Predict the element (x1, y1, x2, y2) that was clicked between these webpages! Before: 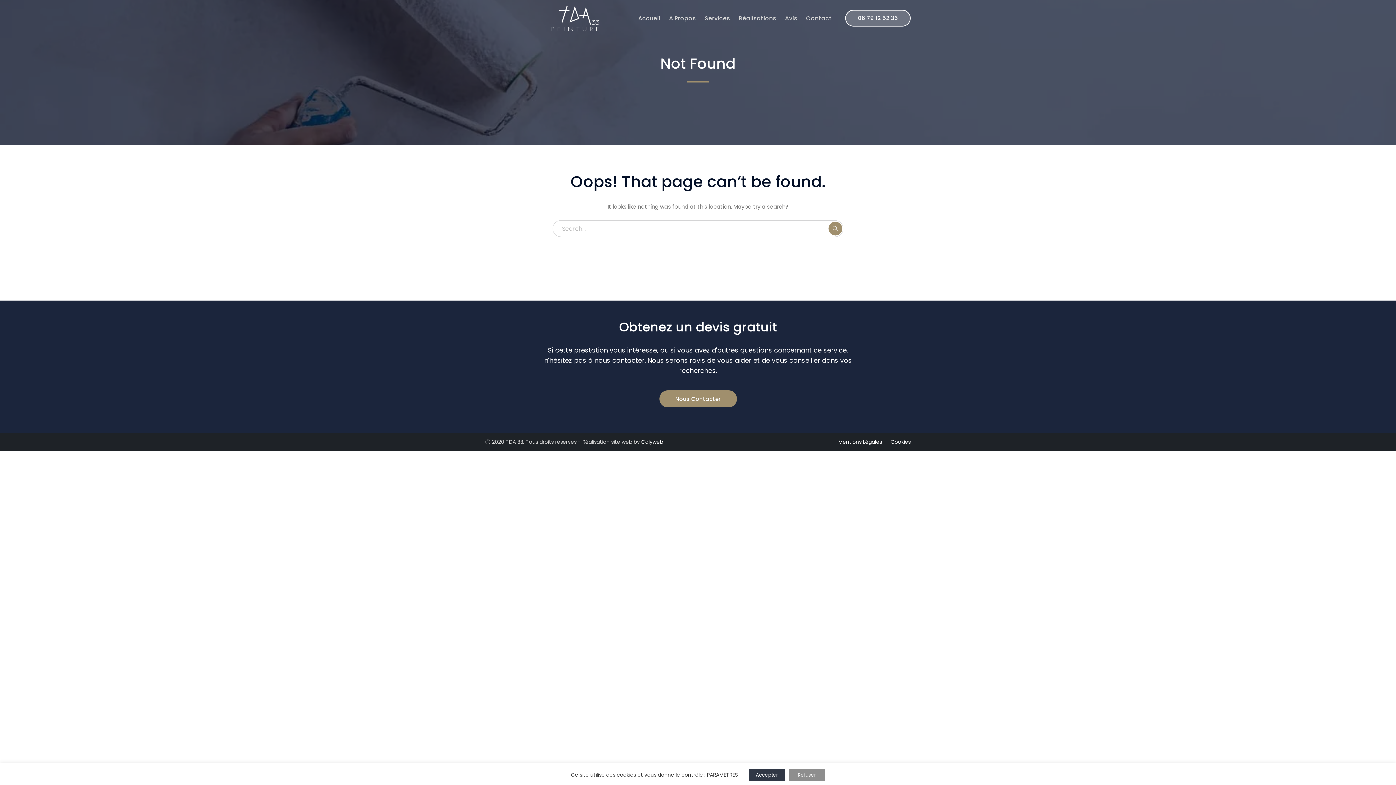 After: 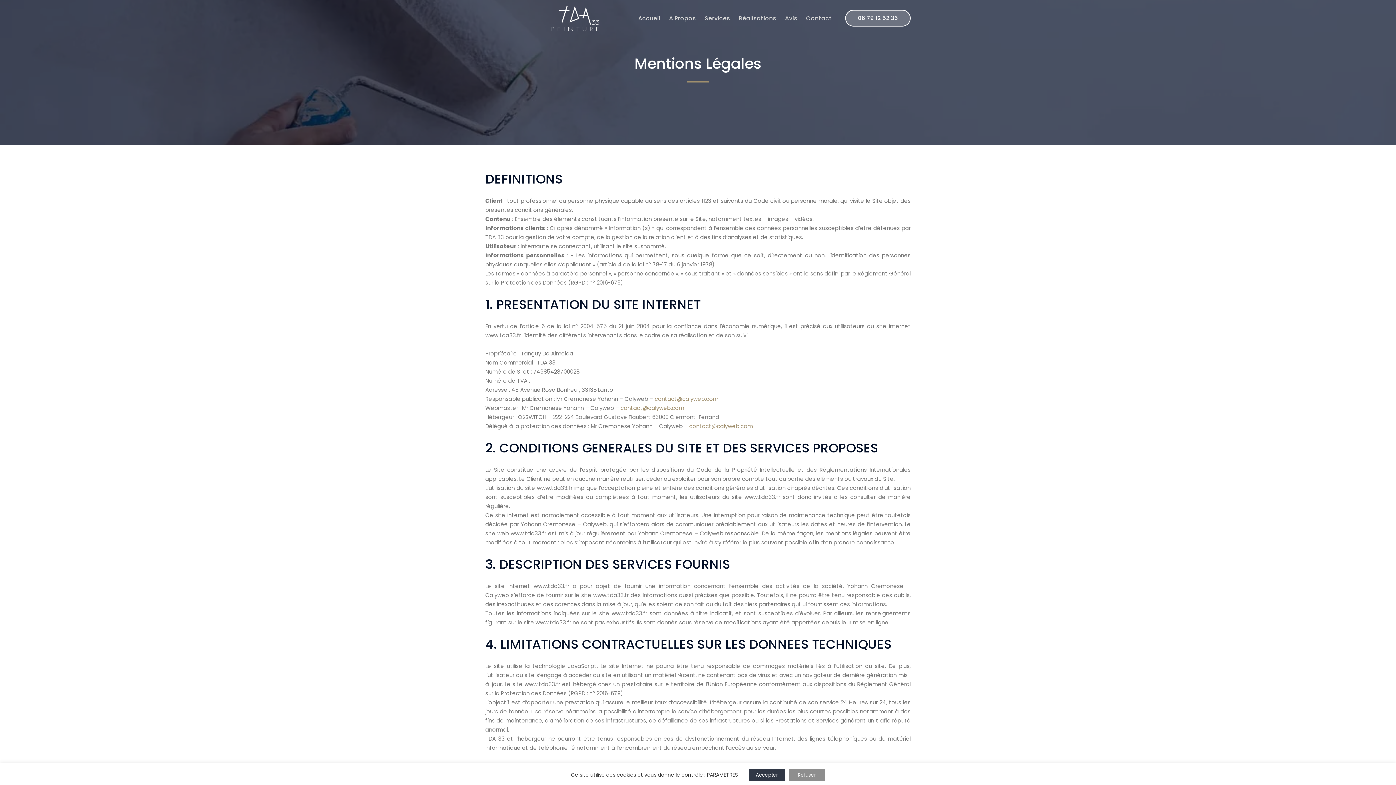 Action: bbox: (838, 438, 882, 445) label: Mentions Légales